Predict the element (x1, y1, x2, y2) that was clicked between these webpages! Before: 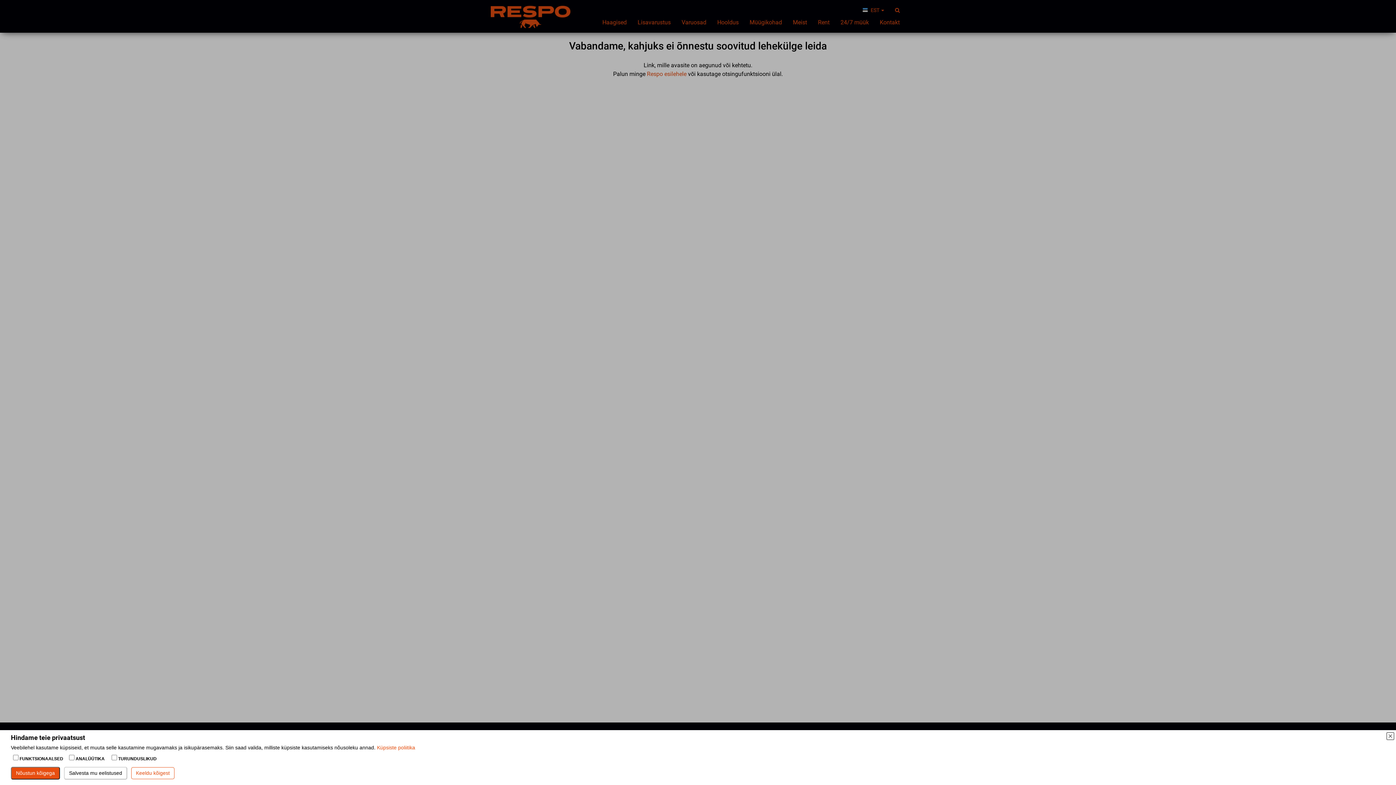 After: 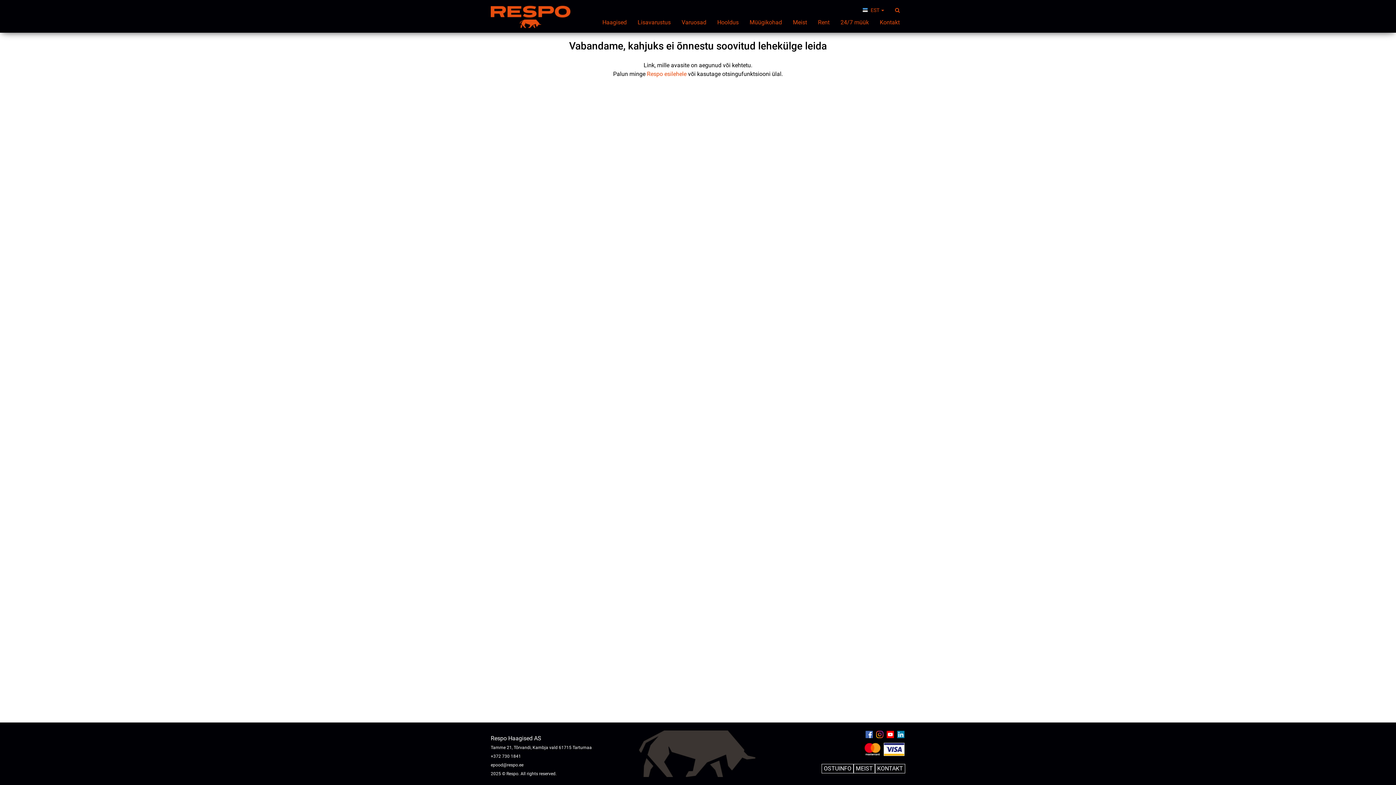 Action: label: Keeldu kõigest bbox: (131, 767, 174, 779)